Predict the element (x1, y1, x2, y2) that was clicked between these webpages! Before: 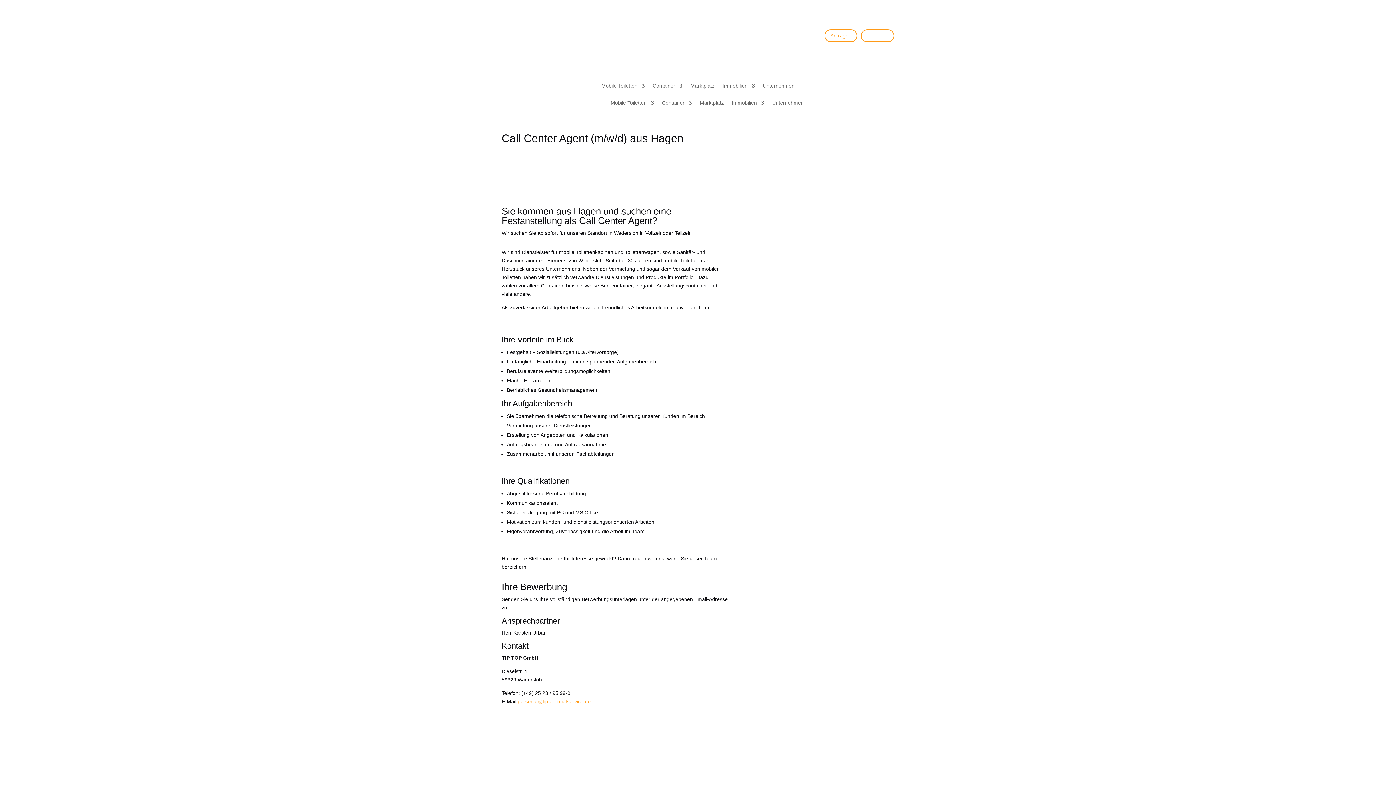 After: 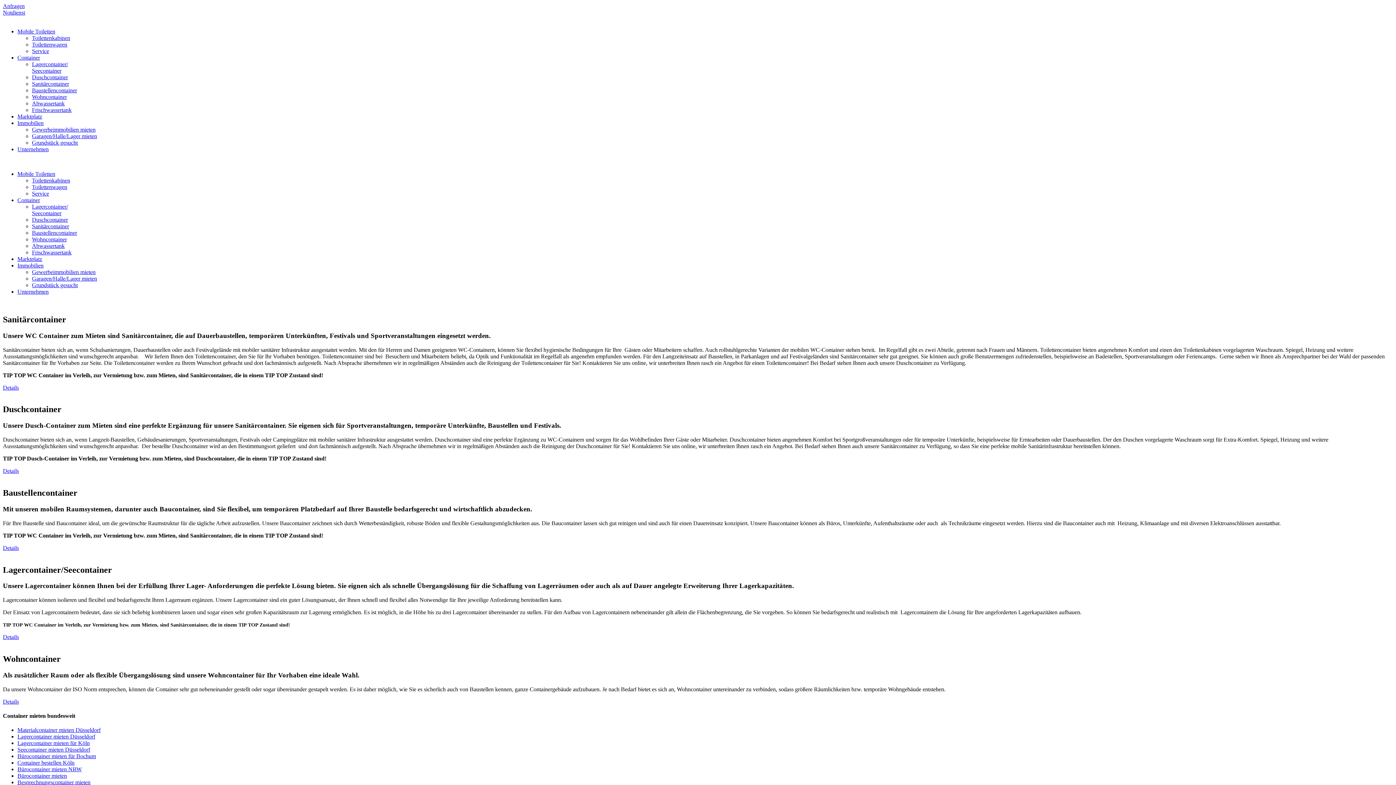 Action: label: Container bbox: (652, 79, 682, 92)